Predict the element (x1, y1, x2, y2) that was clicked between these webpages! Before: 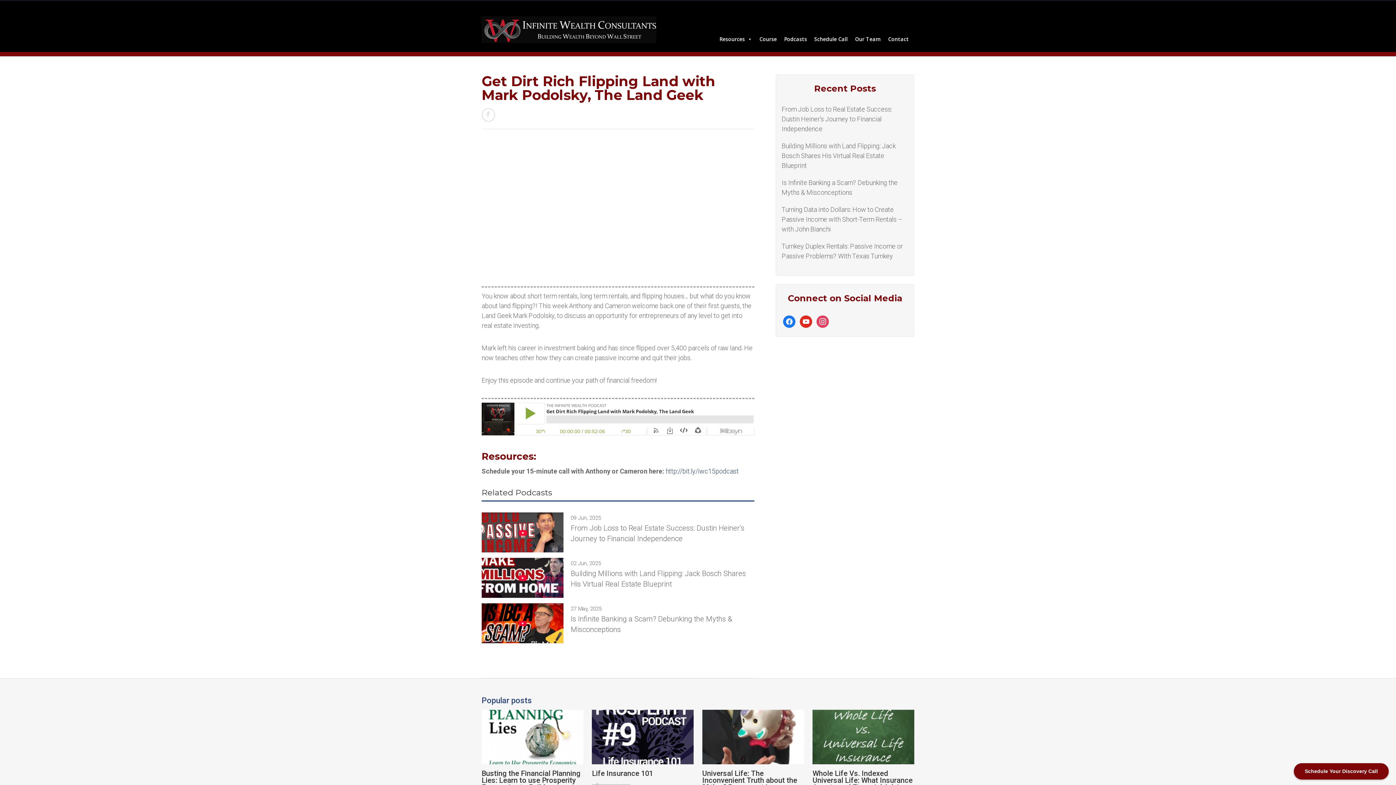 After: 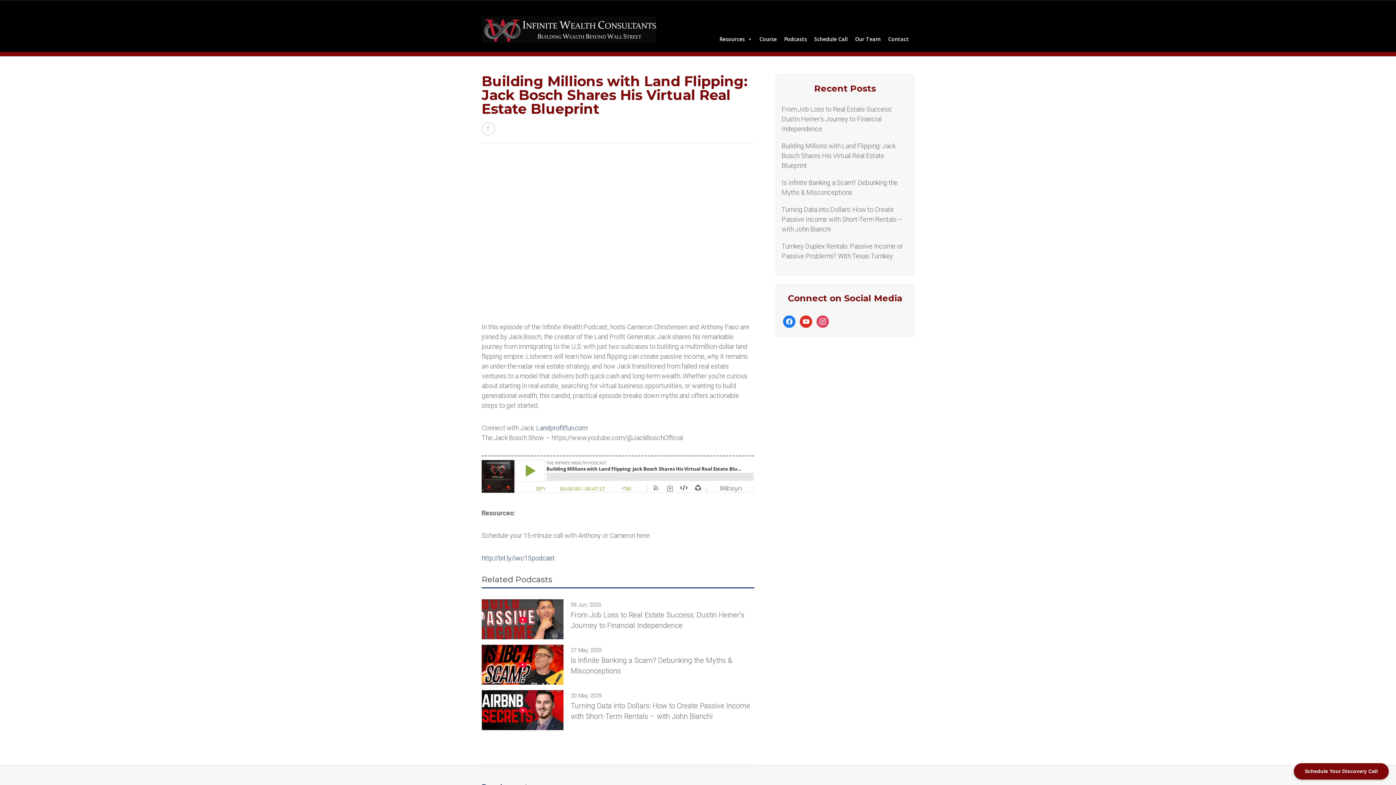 Action: bbox: (481, 558, 754, 598) label: 02 Jun, 2025

Building Millions with Land Flipping: Jack Bosch Shares His Virtual Real Estate Blueprint